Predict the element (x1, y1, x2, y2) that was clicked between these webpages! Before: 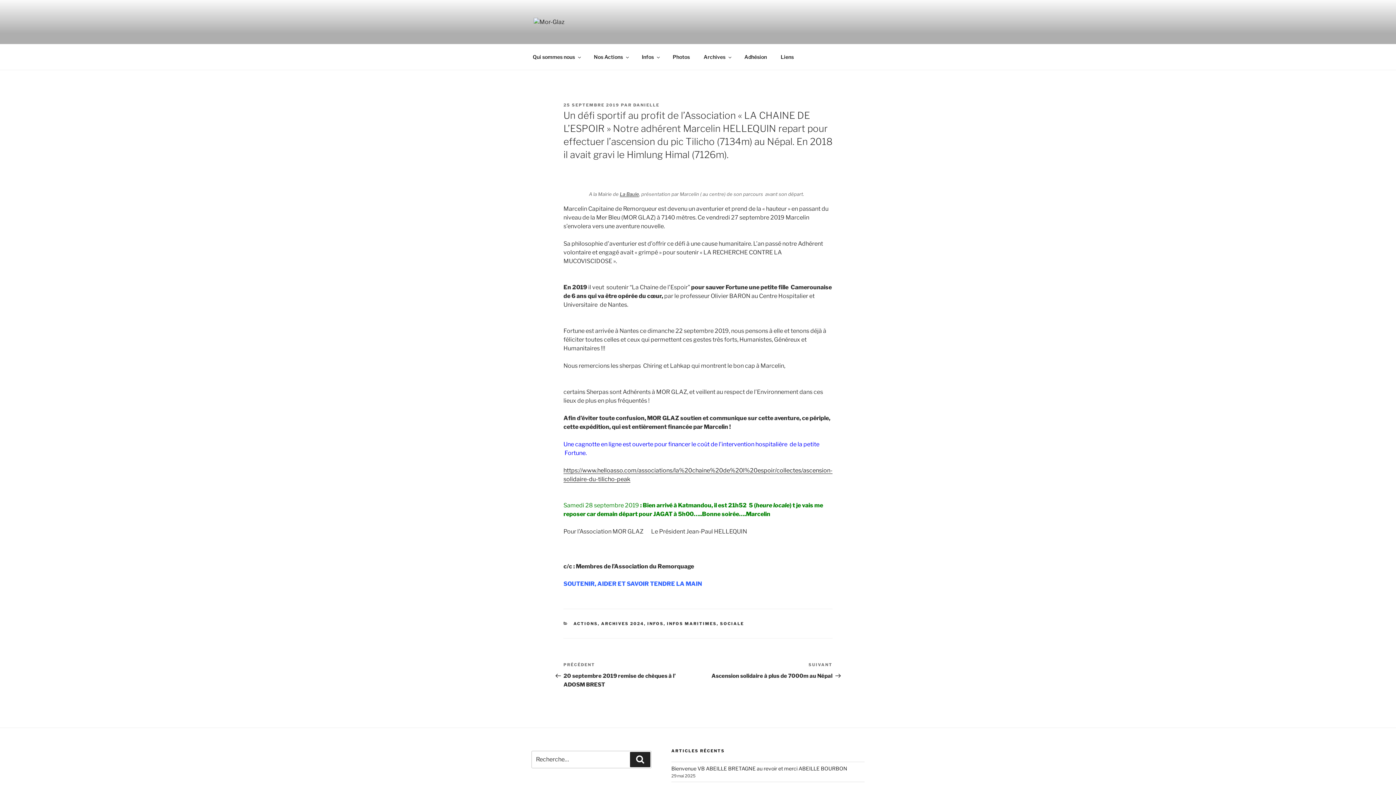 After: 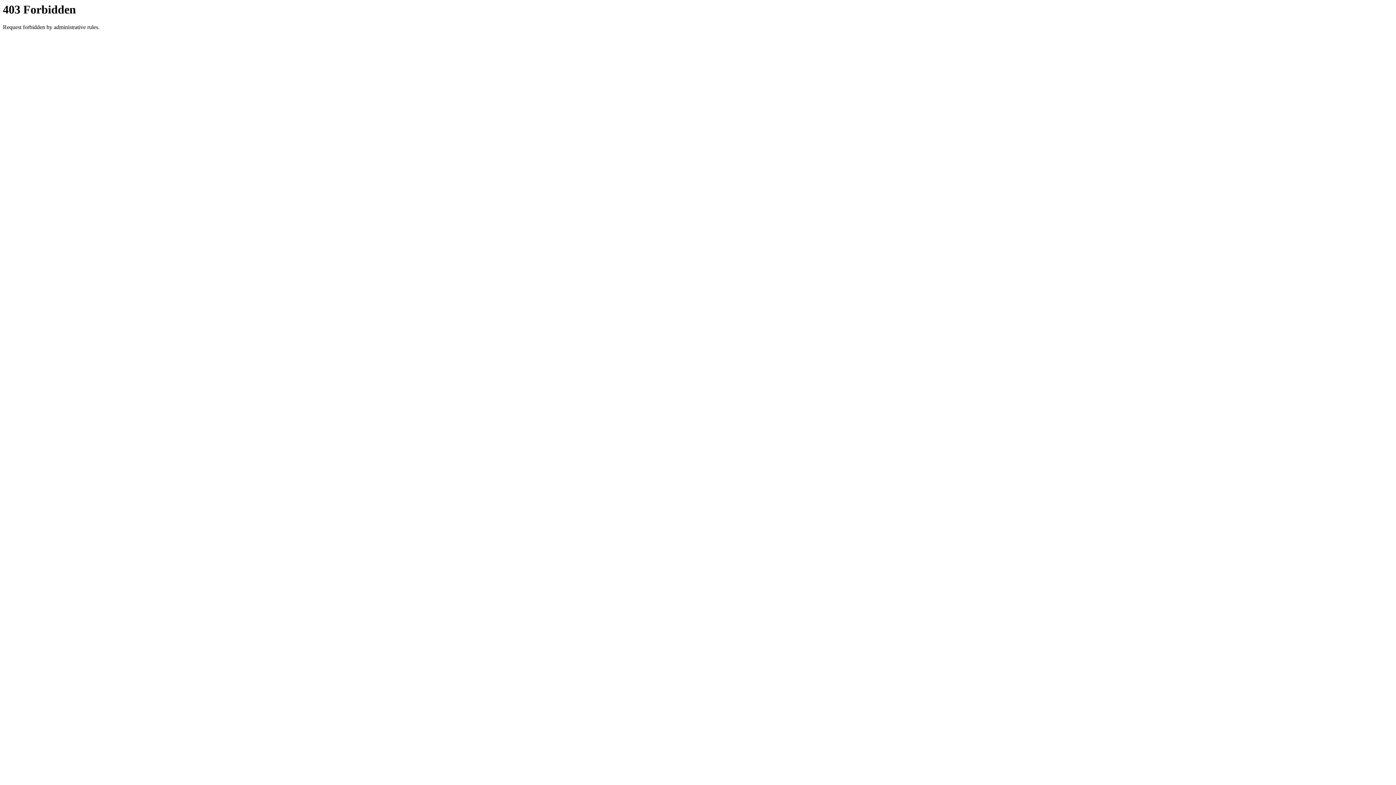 Action: bbox: (630, 752, 650, 767) label: Recherche